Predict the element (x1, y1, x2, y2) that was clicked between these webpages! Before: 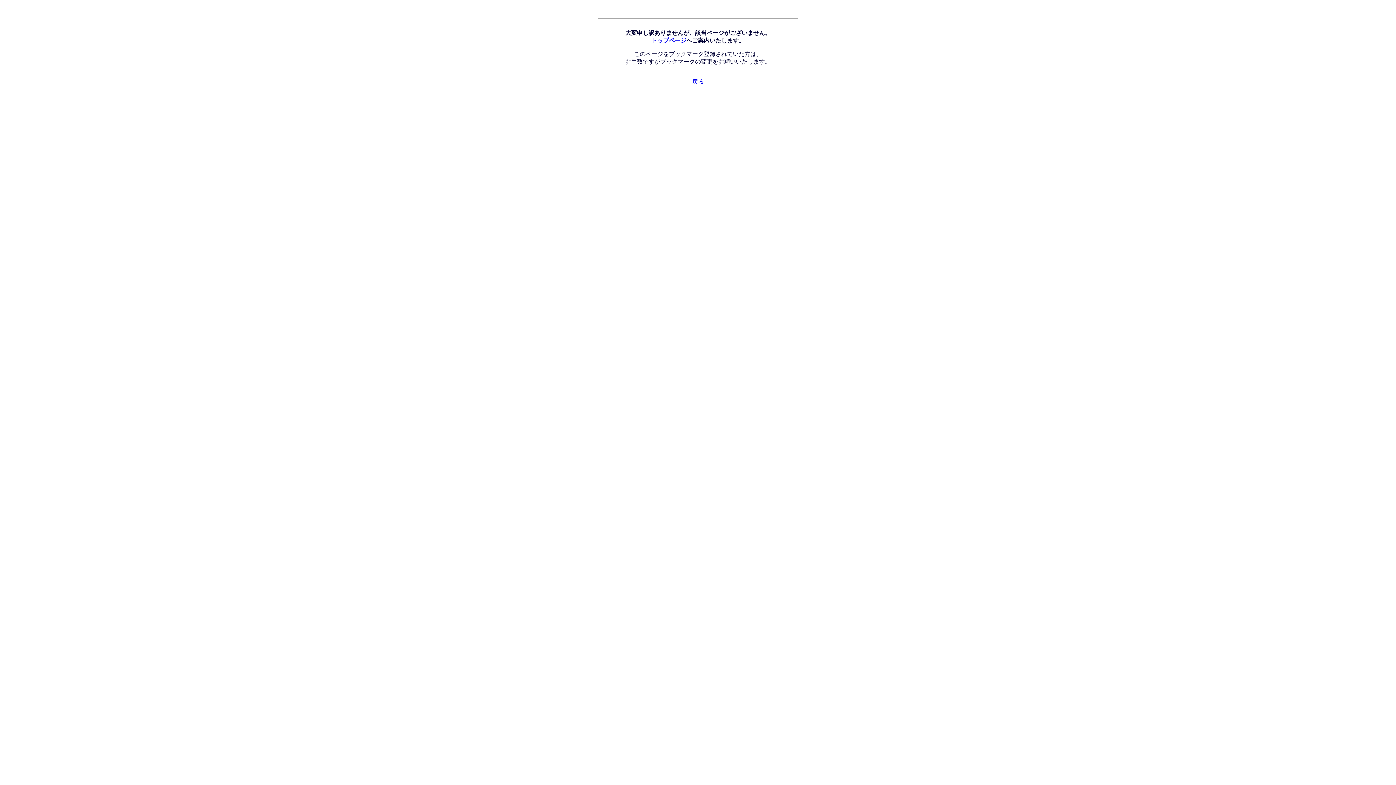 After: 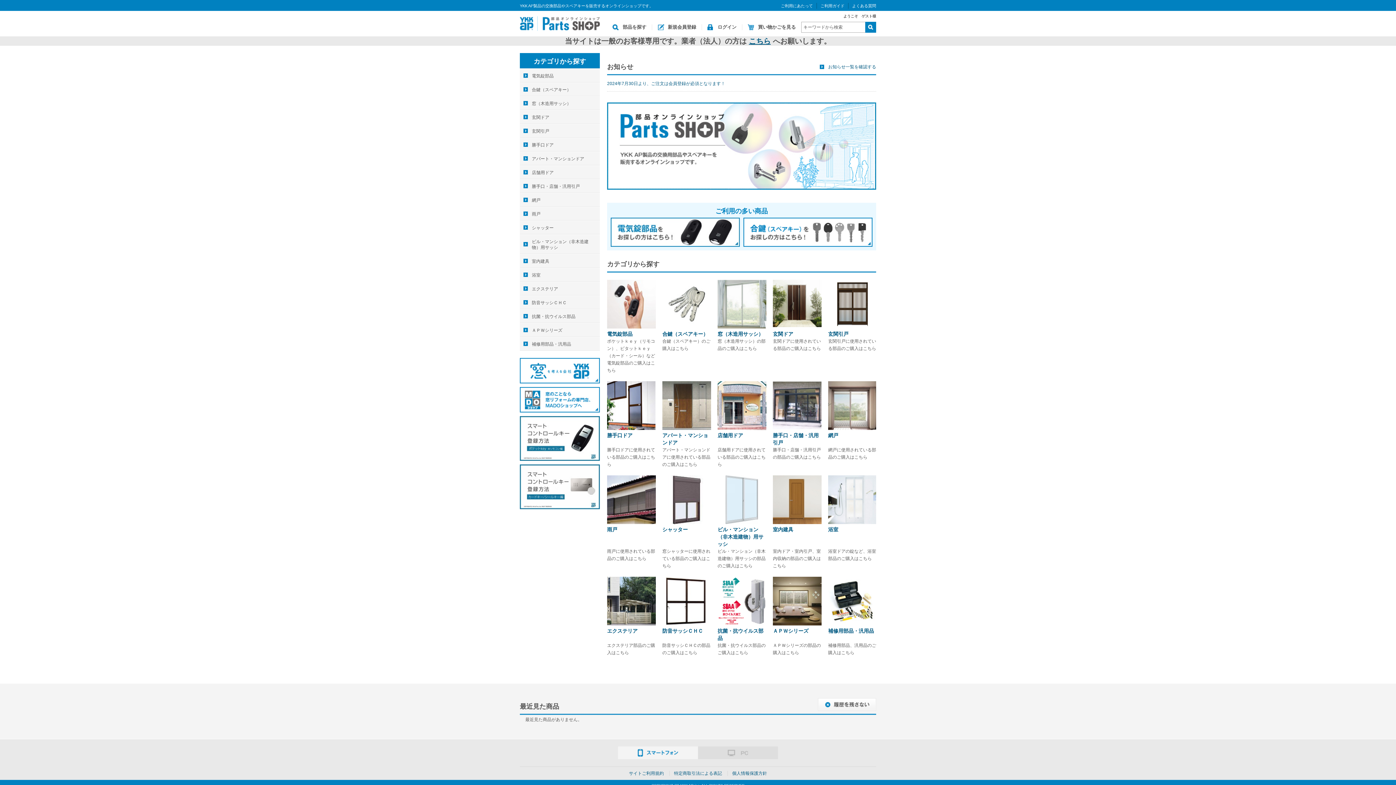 Action: bbox: (651, 37, 686, 43) label: トップページ